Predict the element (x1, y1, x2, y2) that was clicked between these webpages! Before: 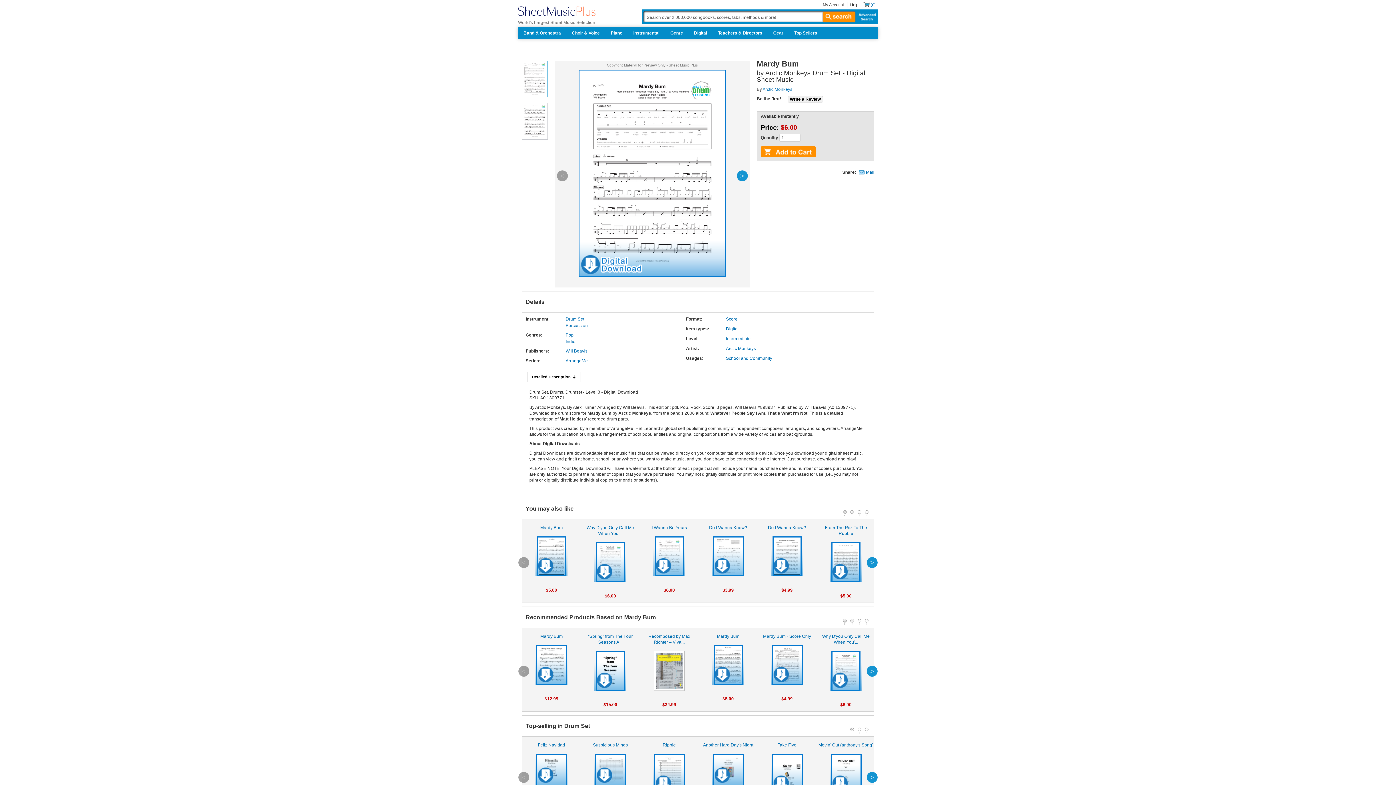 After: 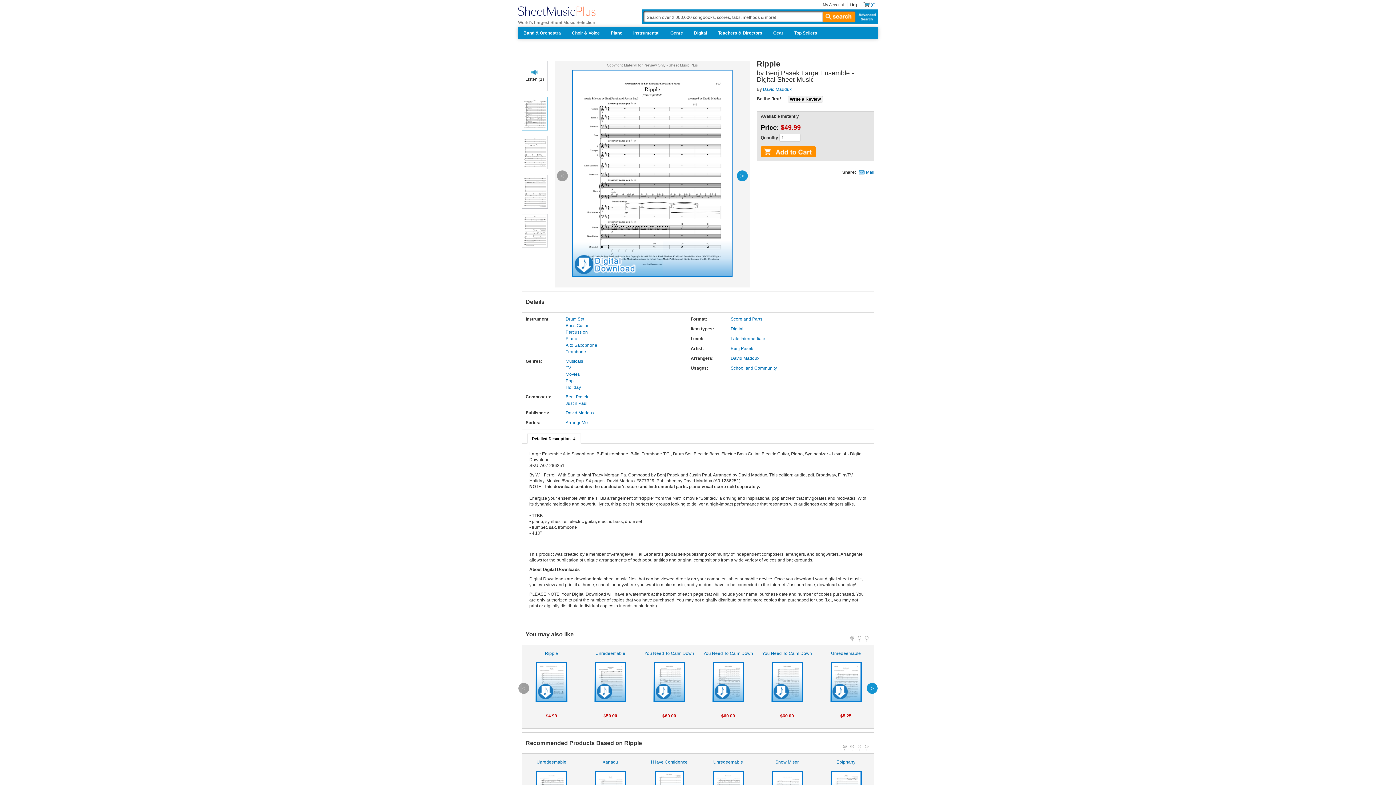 Action: label: Ripple

 bbox: (641, 742, 697, 794)